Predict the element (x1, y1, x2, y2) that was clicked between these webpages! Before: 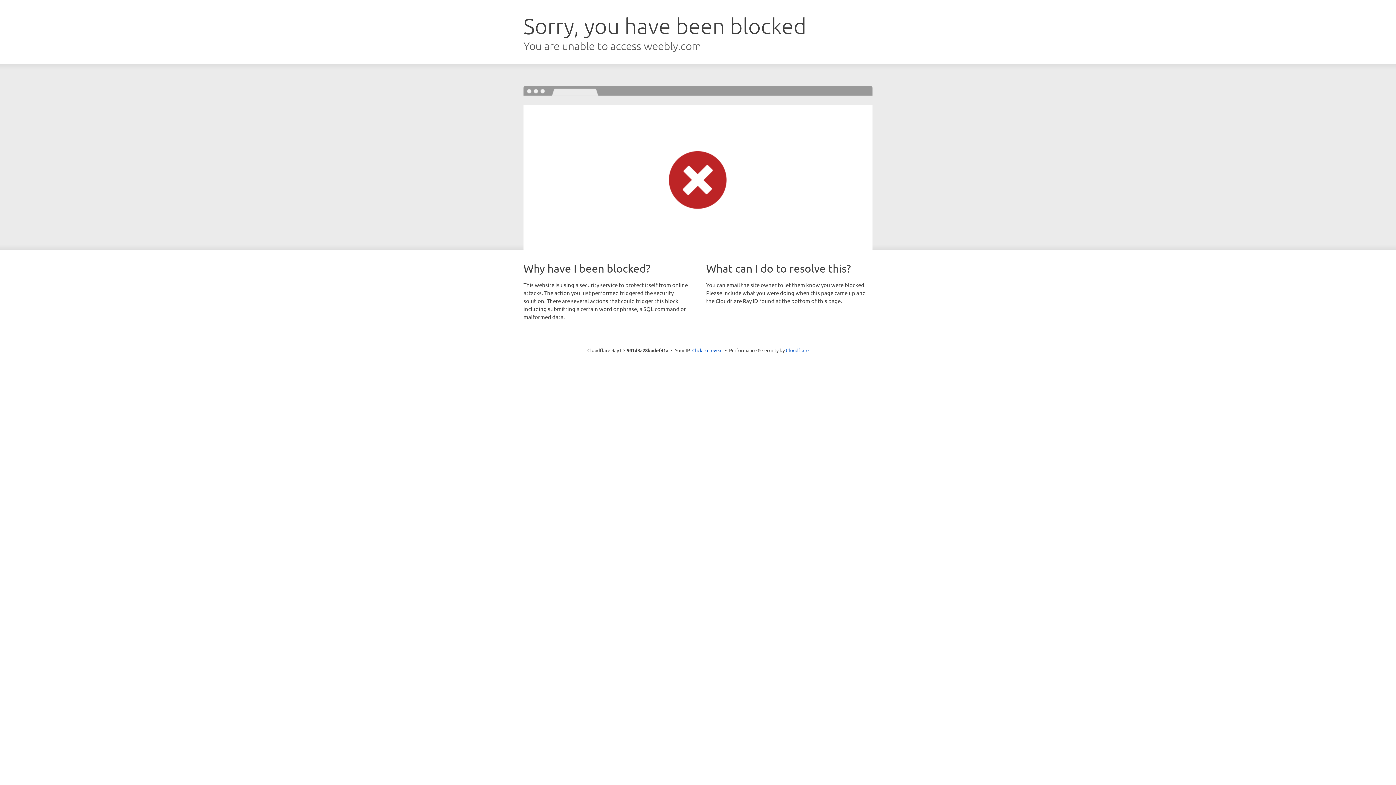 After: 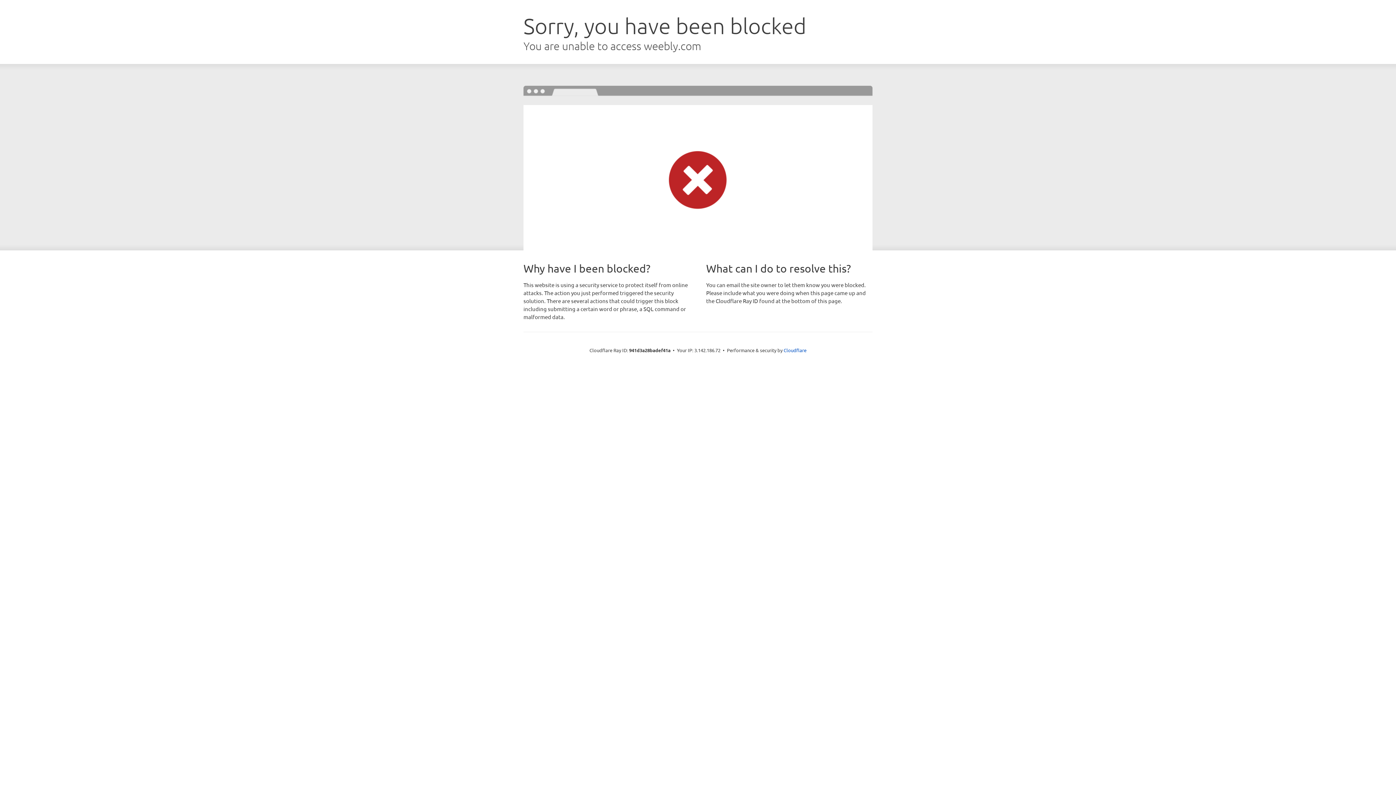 Action: bbox: (692, 346, 722, 353) label: Click to reveal